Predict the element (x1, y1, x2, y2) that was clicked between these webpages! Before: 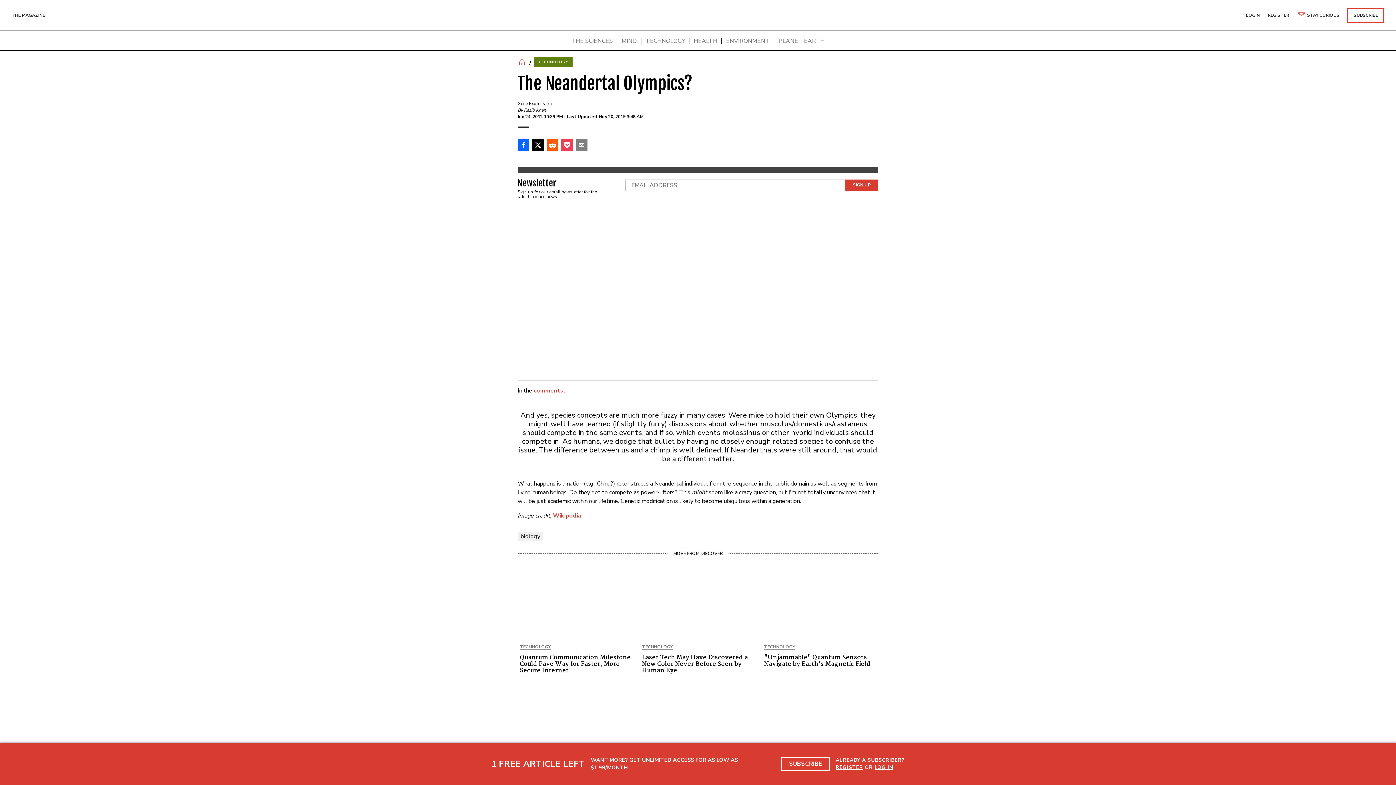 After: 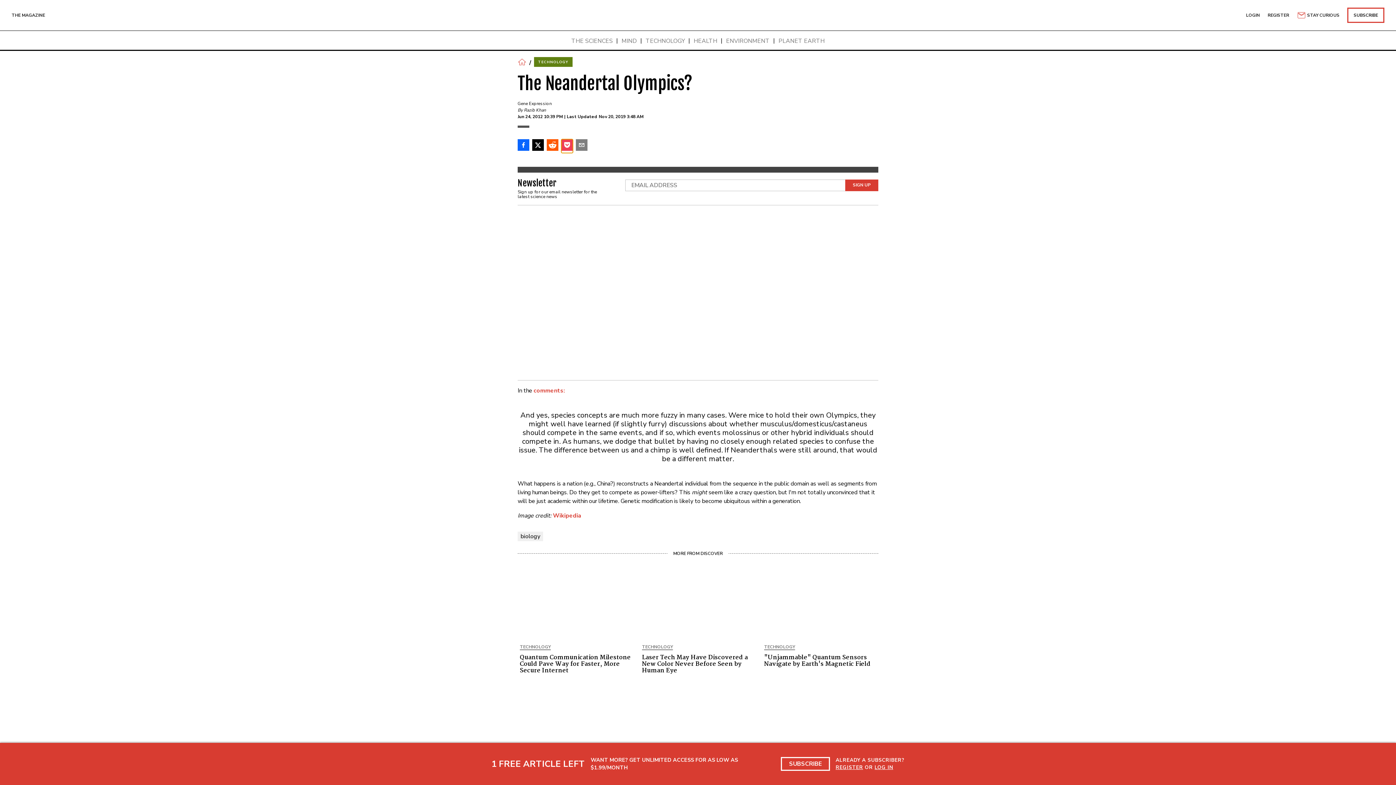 Action: bbox: (561, 139, 573, 152)